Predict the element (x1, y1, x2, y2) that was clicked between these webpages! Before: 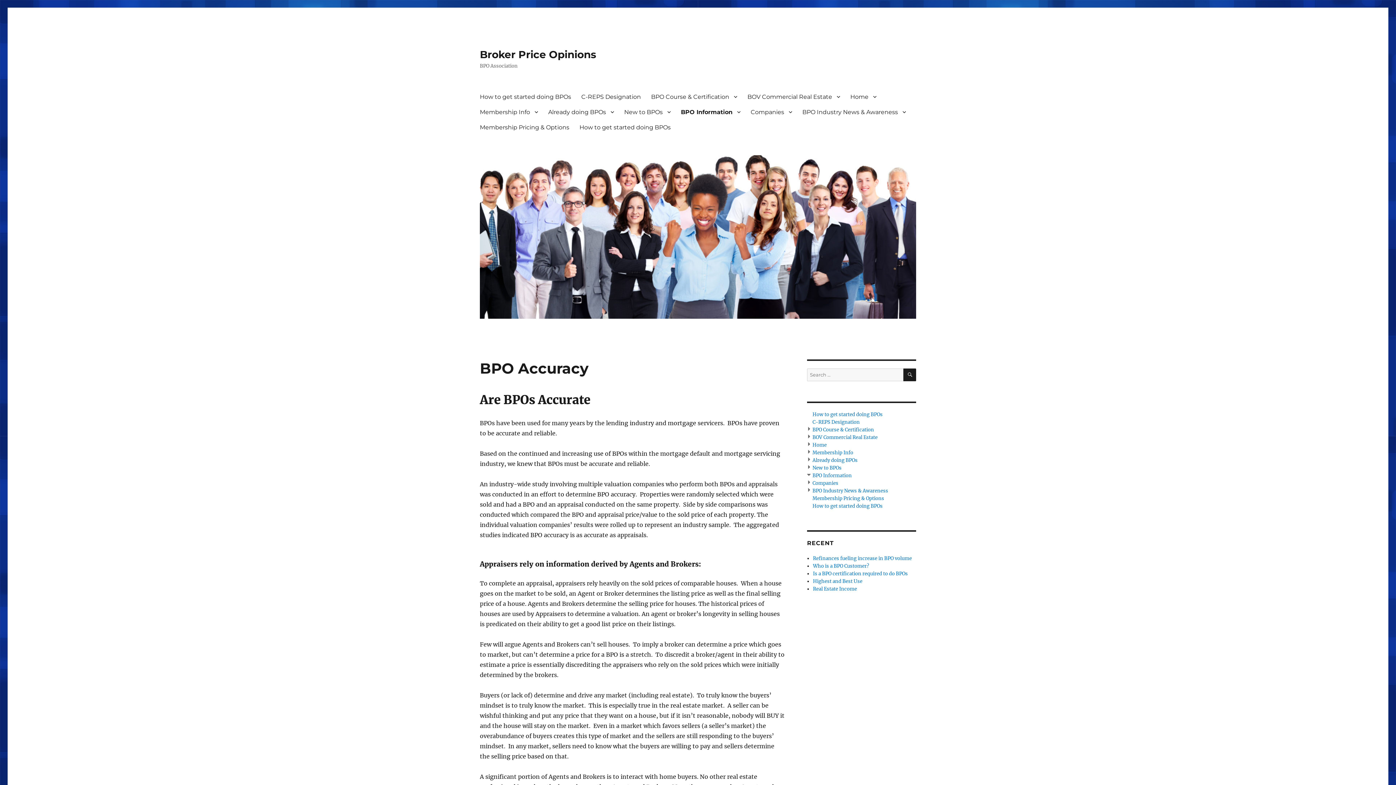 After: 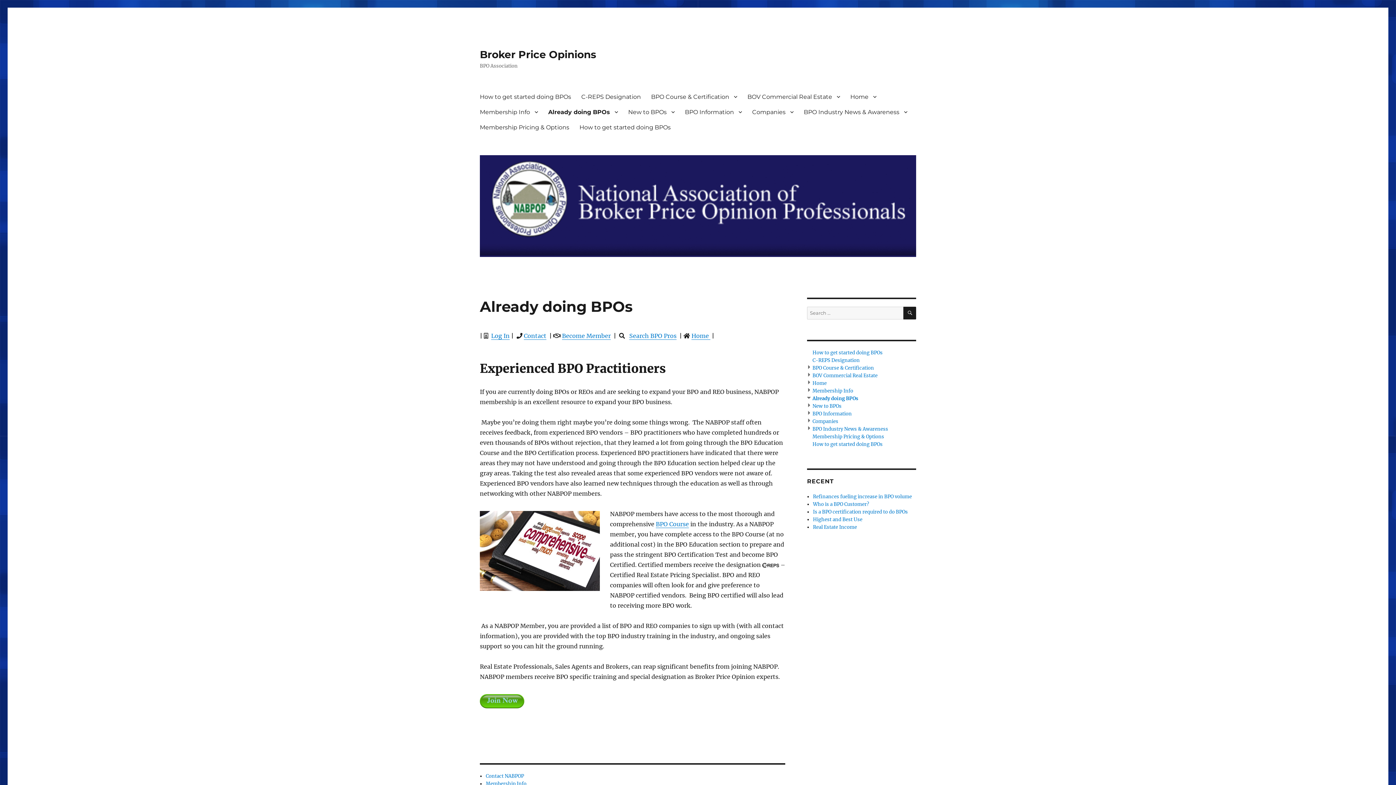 Action: label: Already doing BPOs bbox: (812, 457, 857, 463)